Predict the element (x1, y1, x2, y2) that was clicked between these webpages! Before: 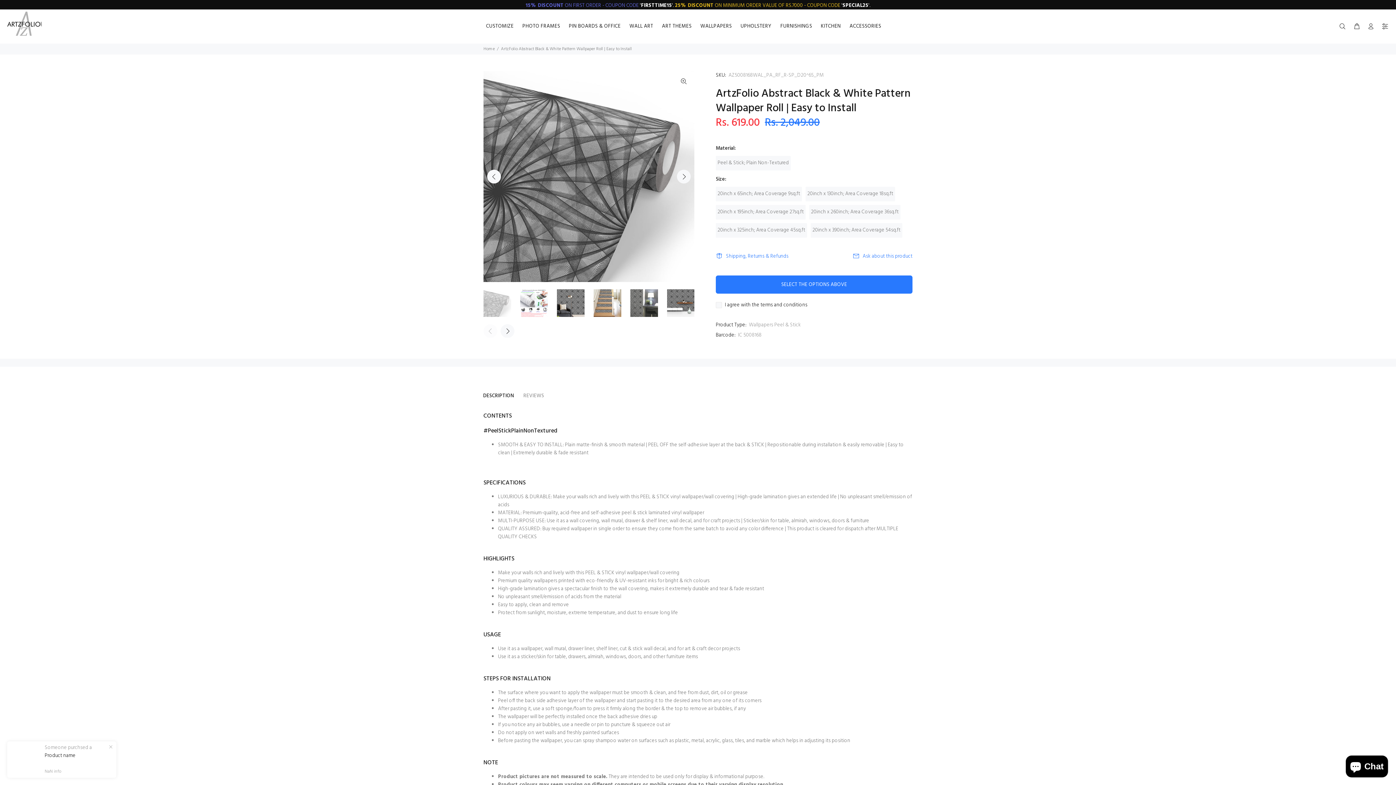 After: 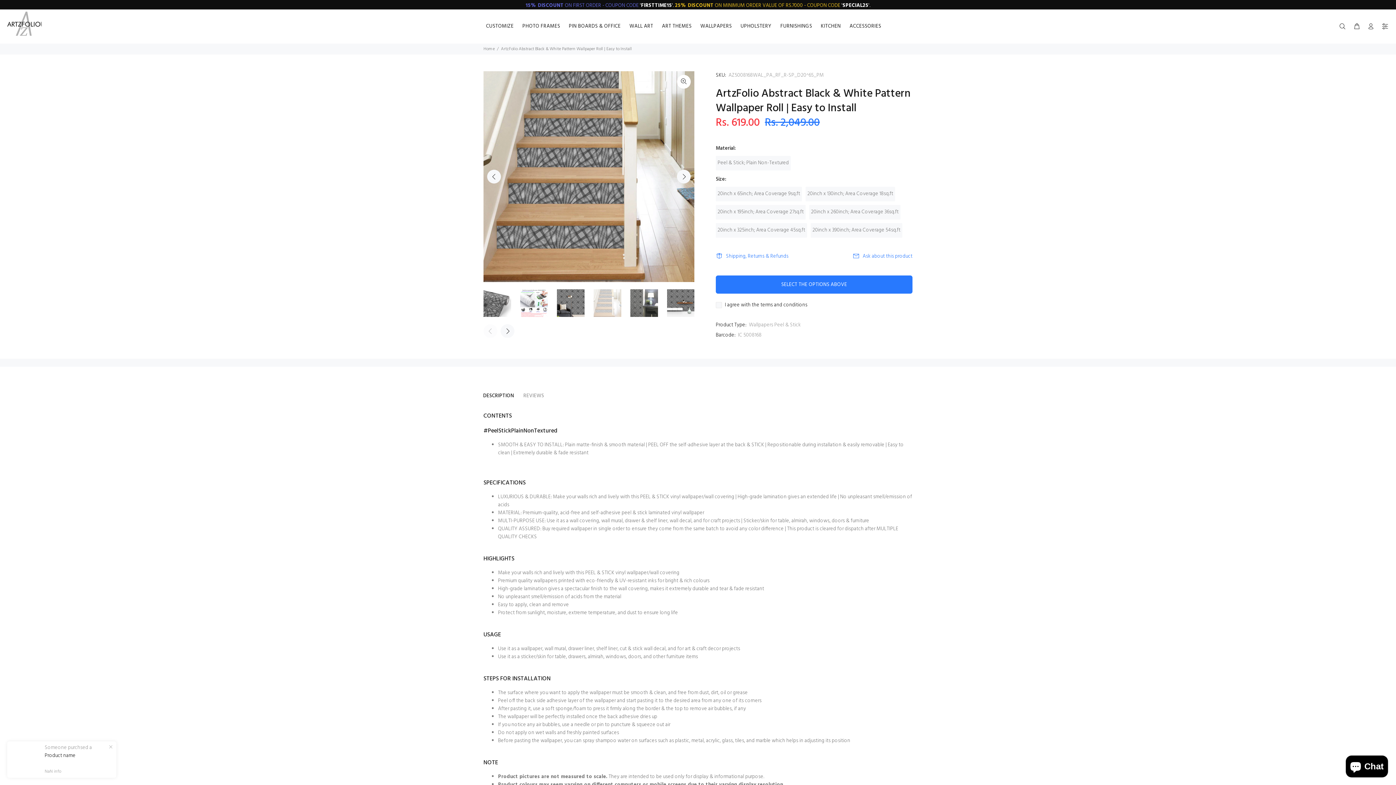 Action: bbox: (593, 289, 621, 316)